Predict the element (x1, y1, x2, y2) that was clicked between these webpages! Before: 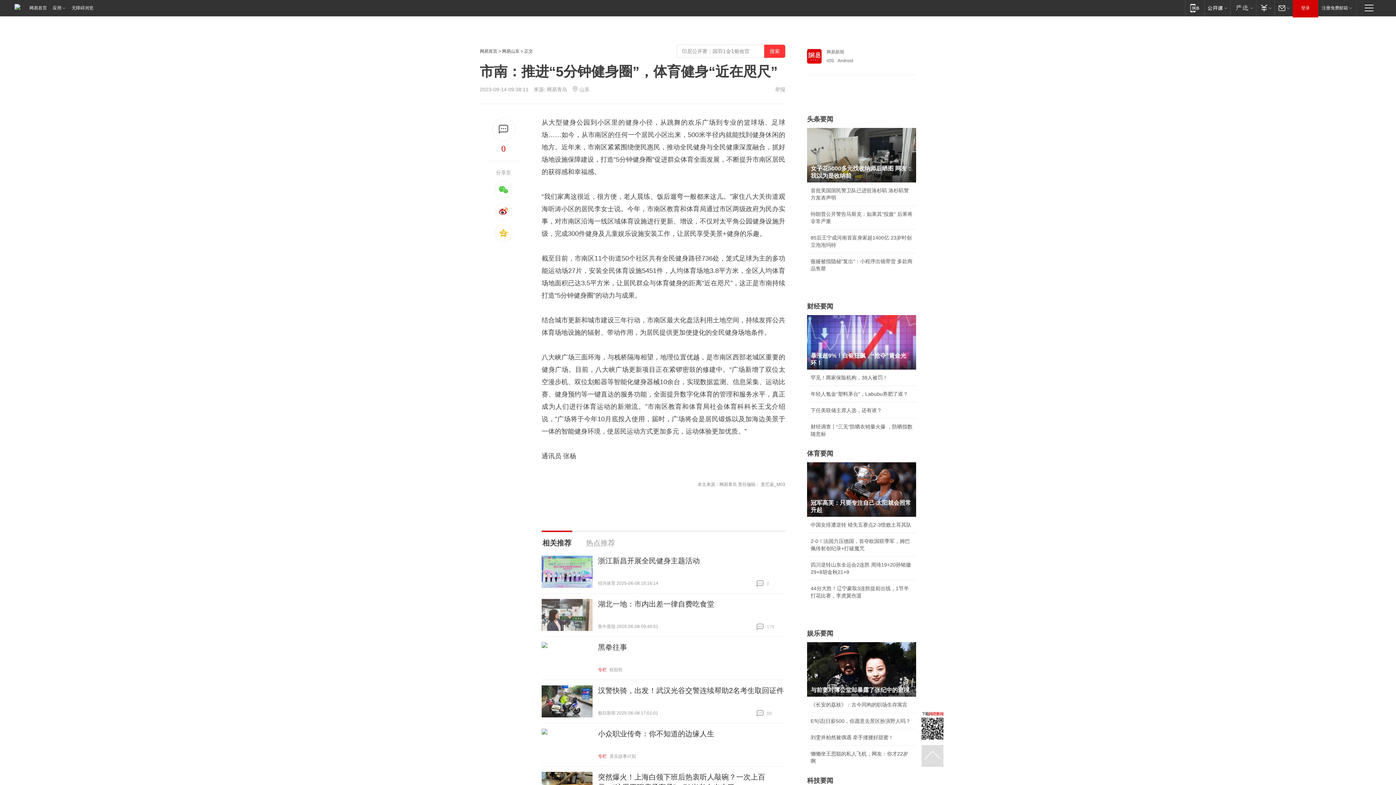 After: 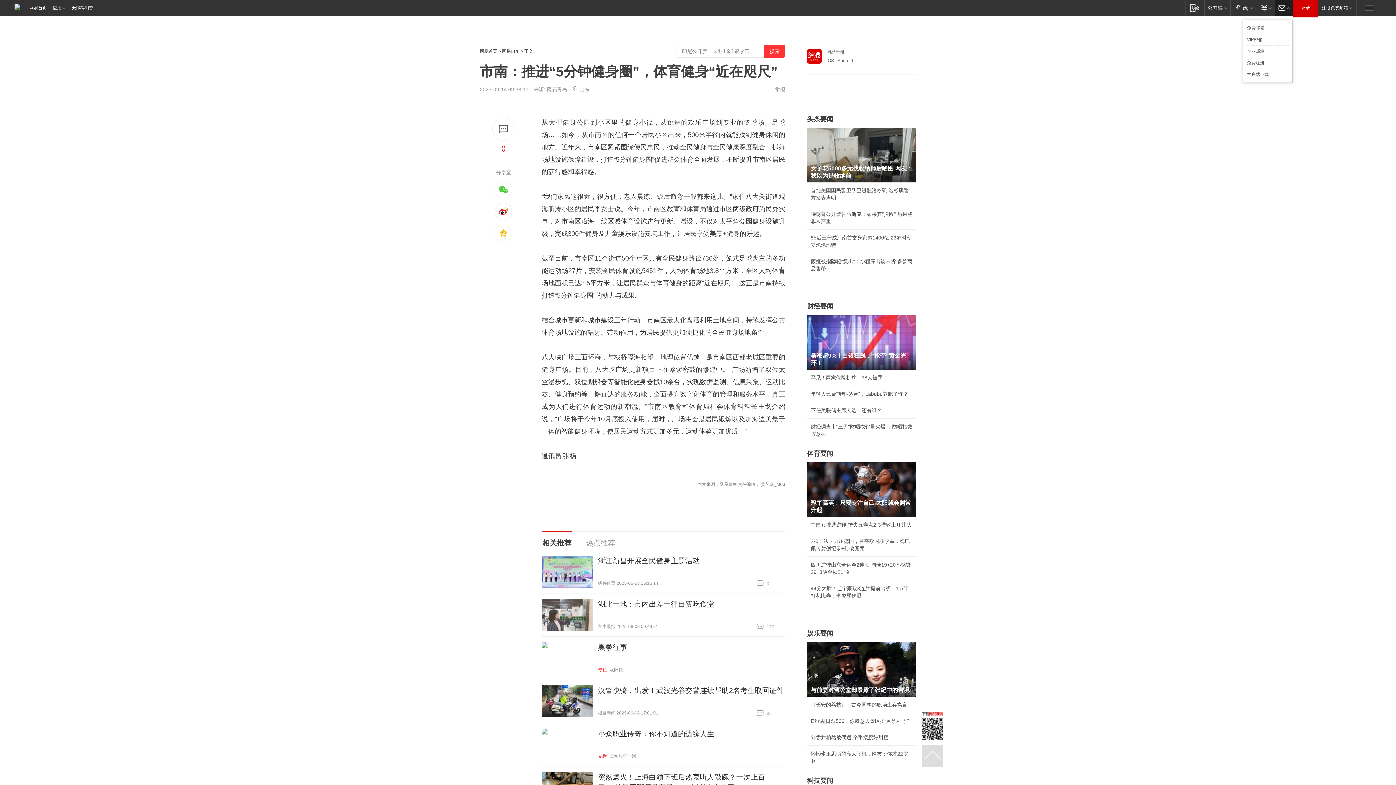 Action: label: 邮箱 bbox: (1274, 0, 1293, 15)